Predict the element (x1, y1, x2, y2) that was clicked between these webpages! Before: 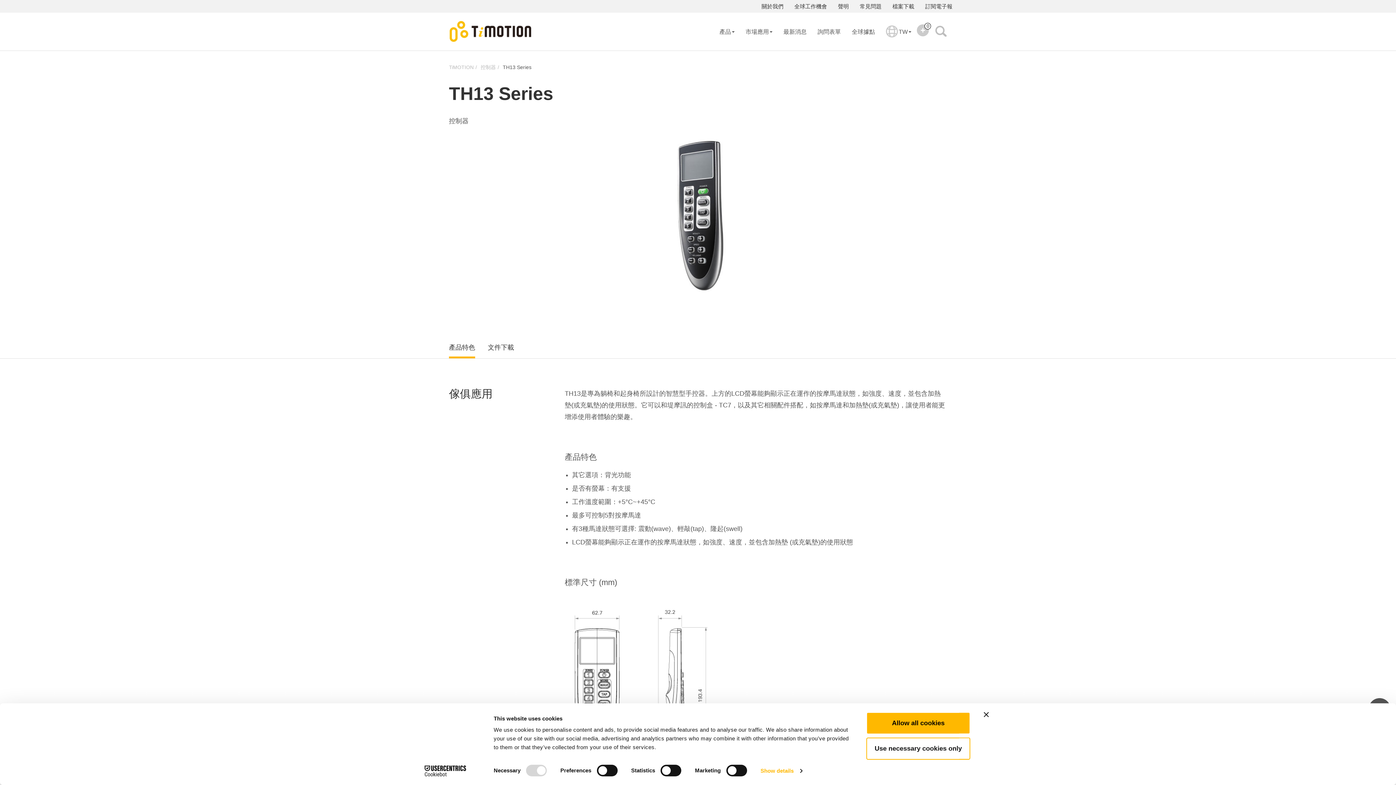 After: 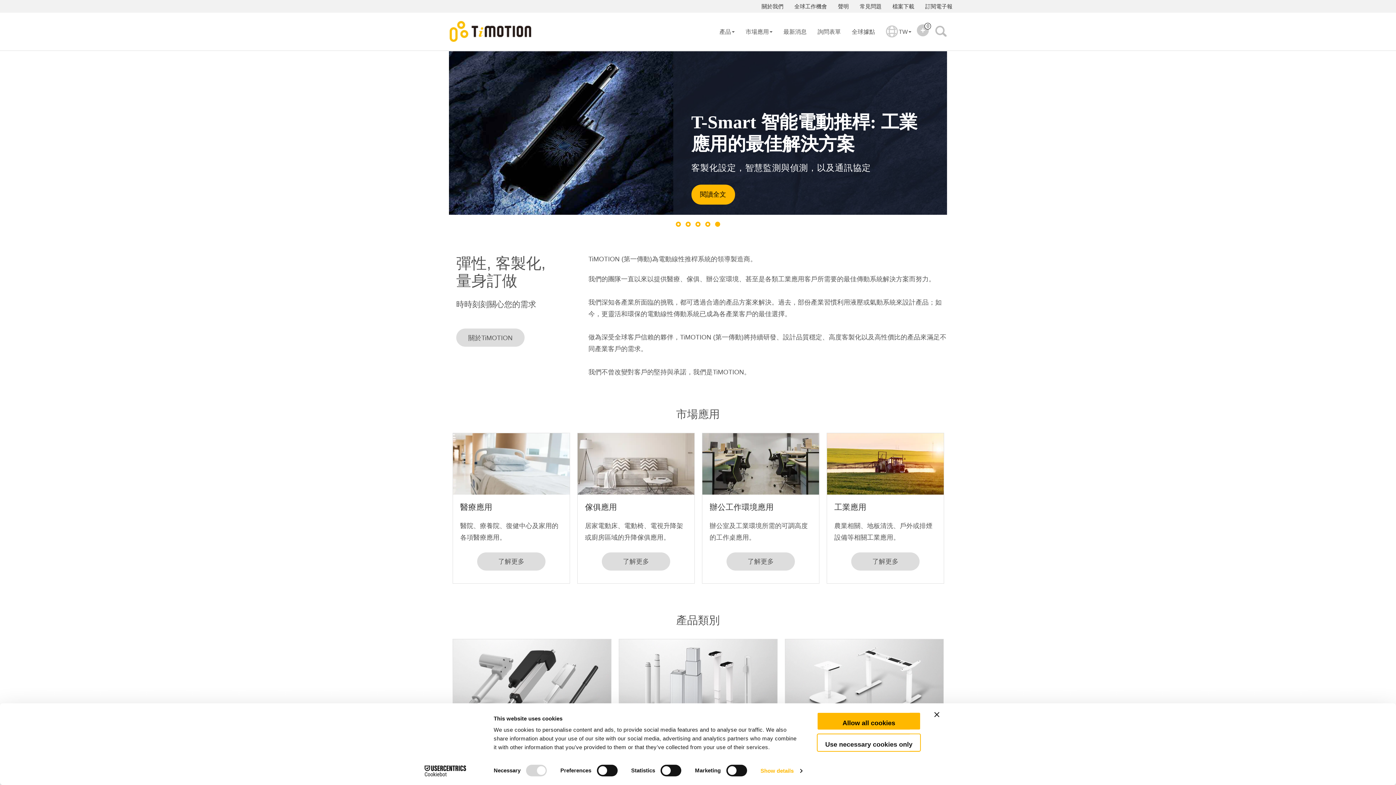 Action: bbox: (449, 64, 478, 70) label: TiMOTION